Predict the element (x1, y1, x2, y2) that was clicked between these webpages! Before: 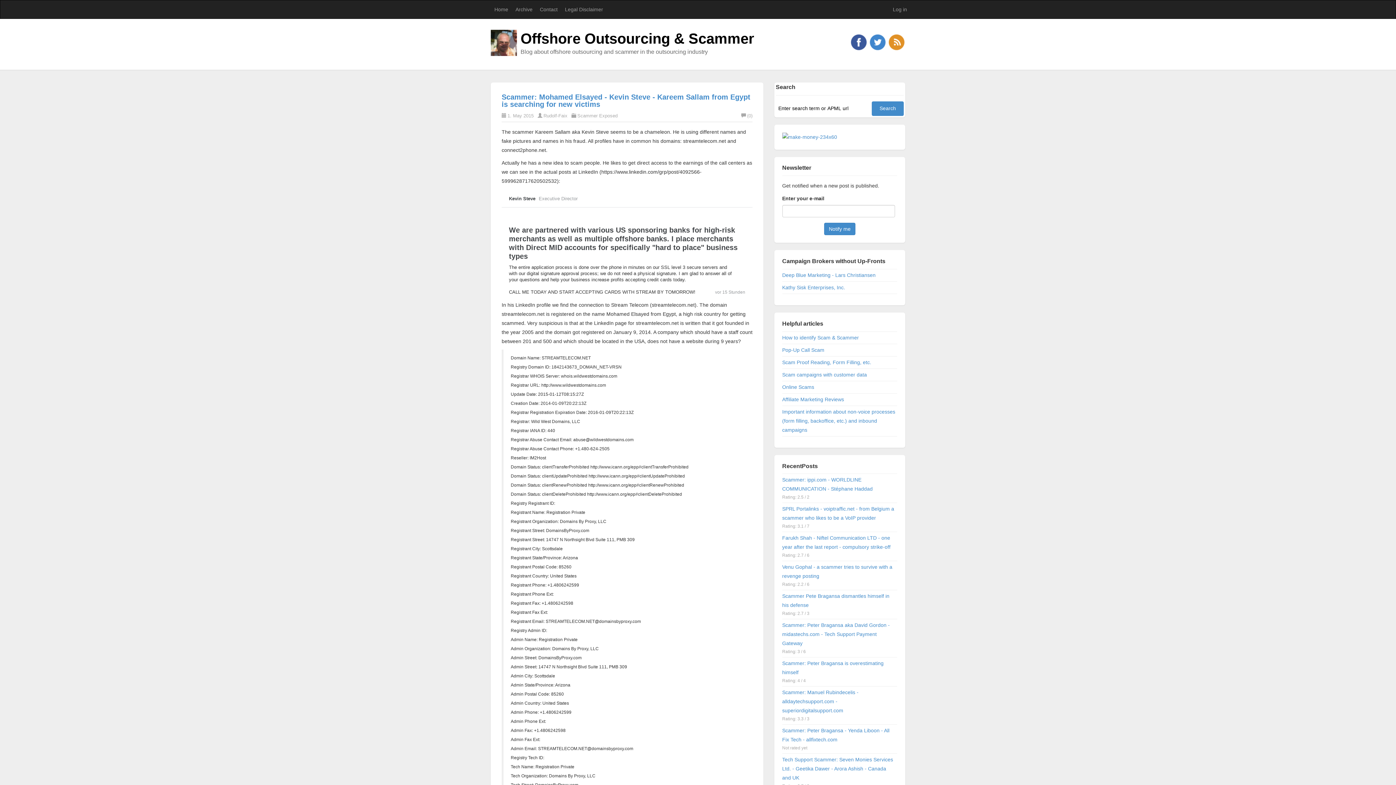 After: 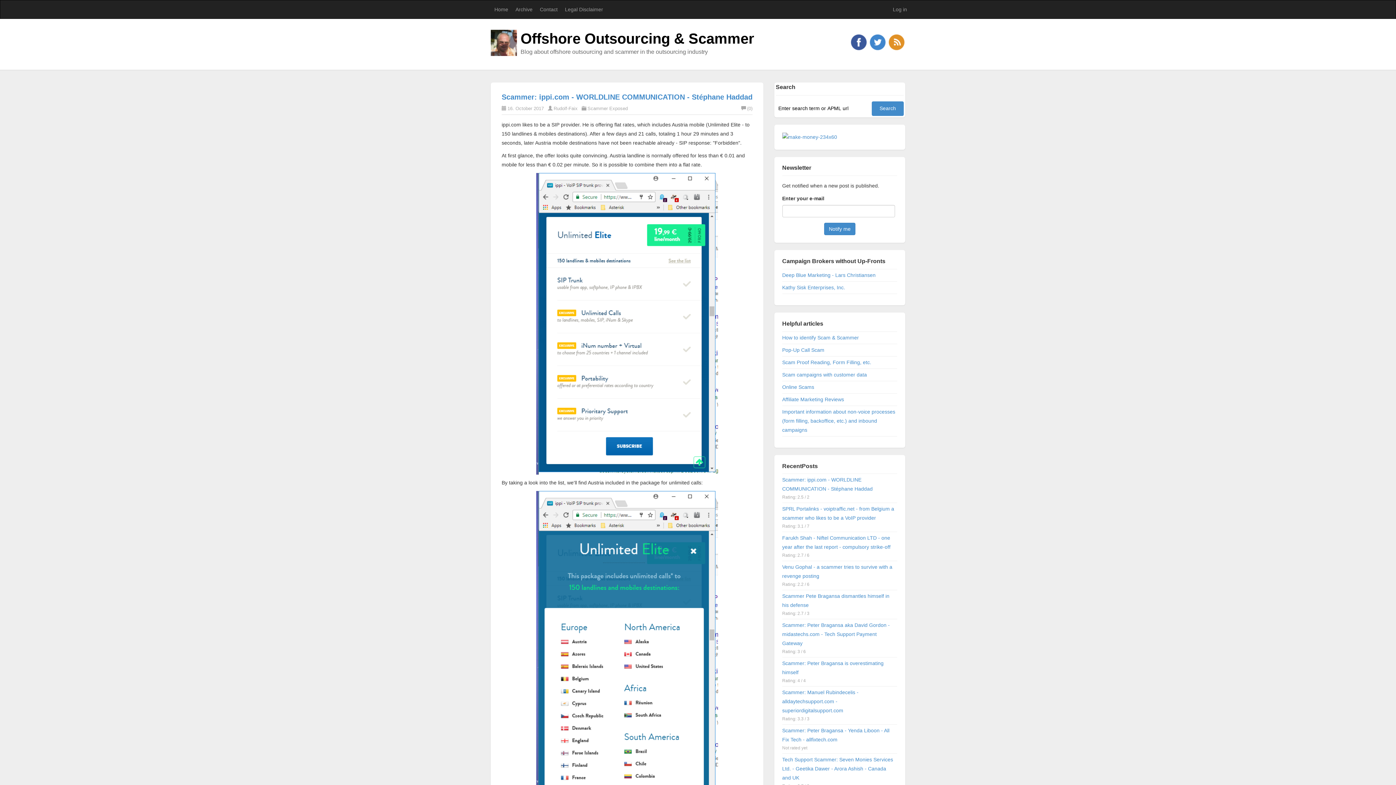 Action: bbox: (543, 113, 567, 118) label: Rudolf-Faix